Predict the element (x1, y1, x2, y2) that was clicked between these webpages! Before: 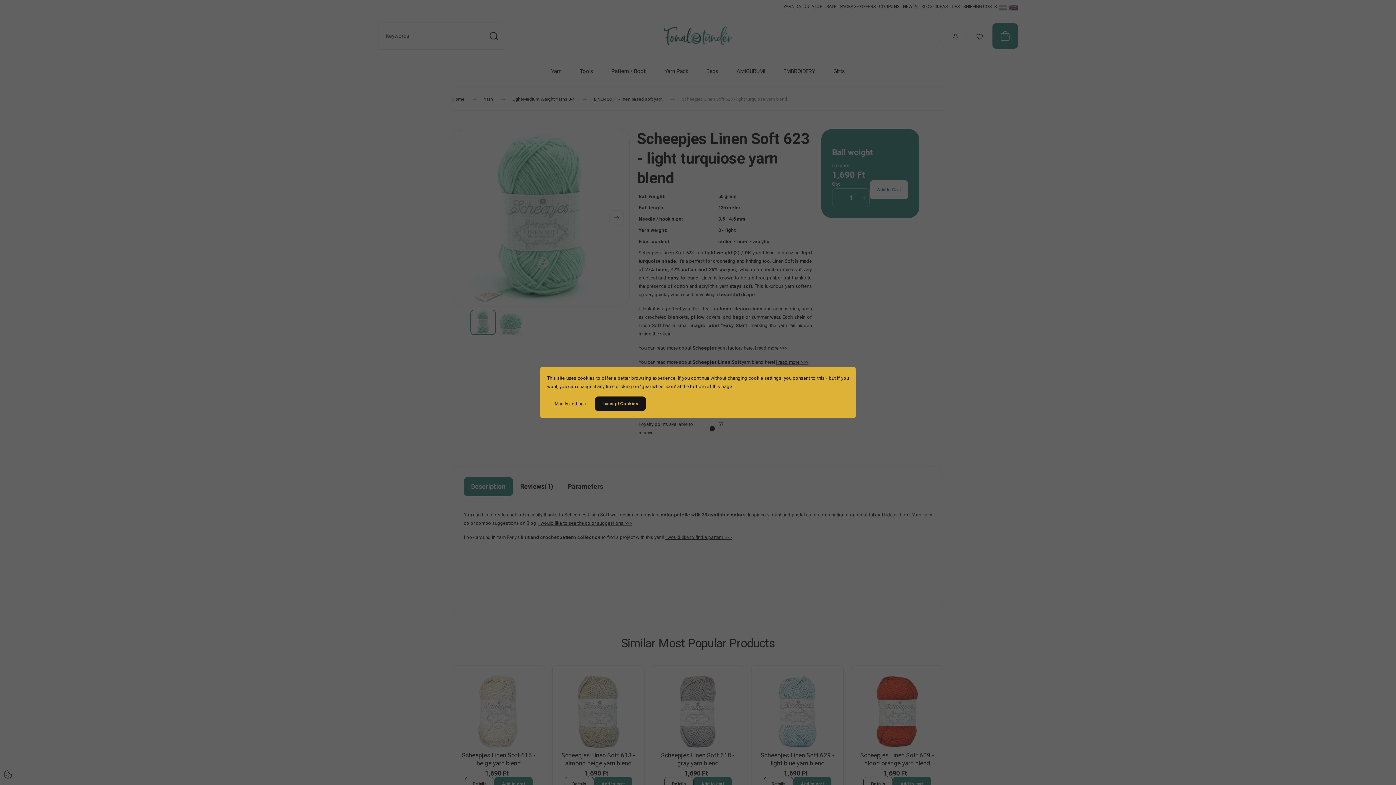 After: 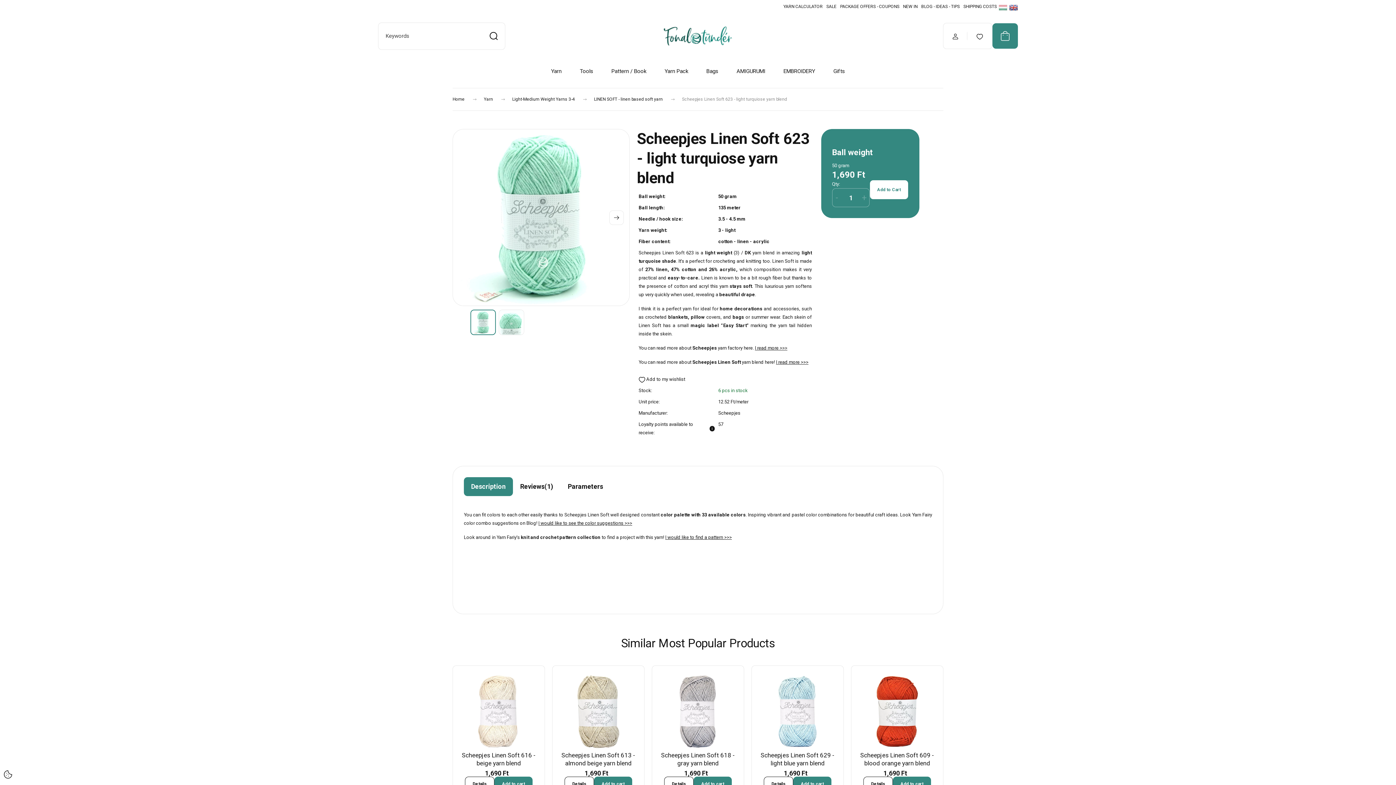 Action: bbox: (594, 396, 646, 411) label: I accept Cookies